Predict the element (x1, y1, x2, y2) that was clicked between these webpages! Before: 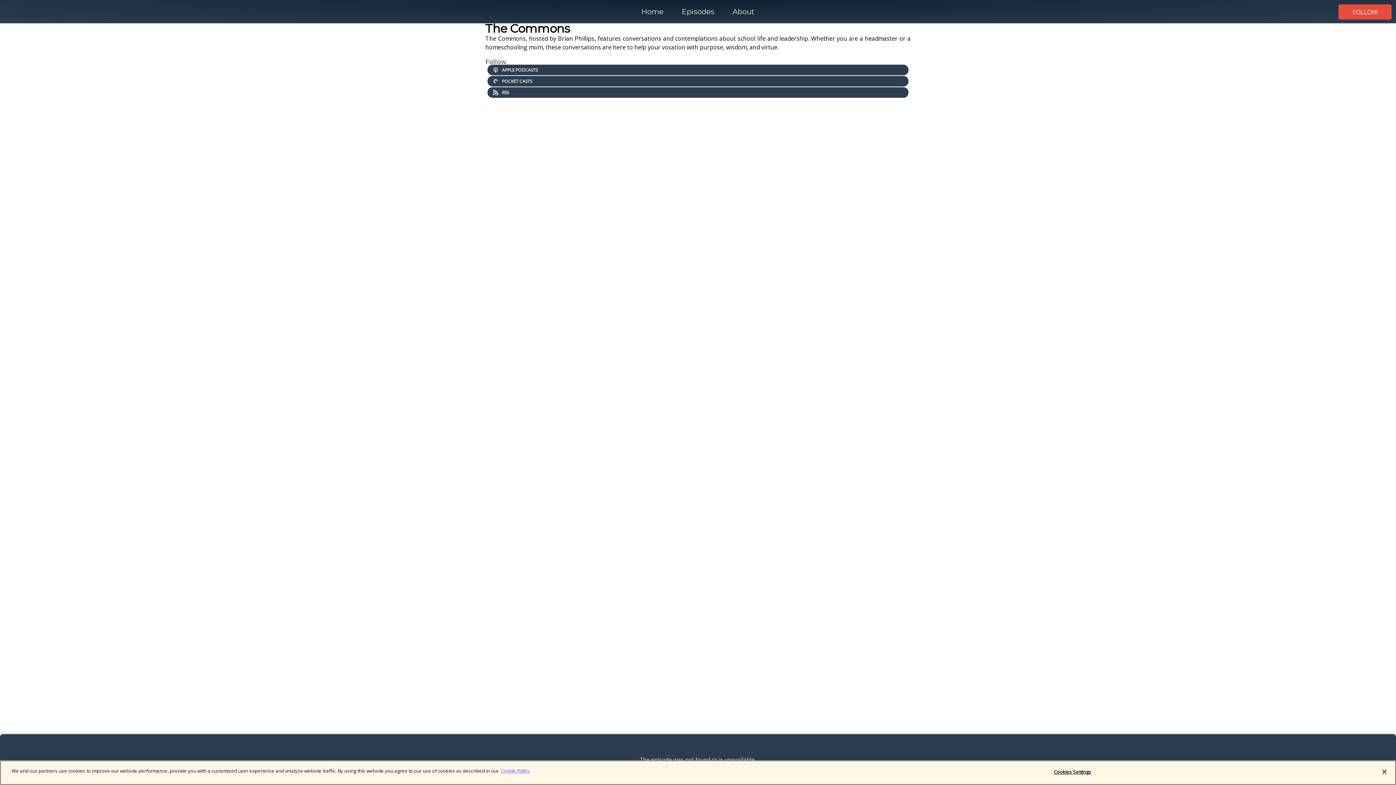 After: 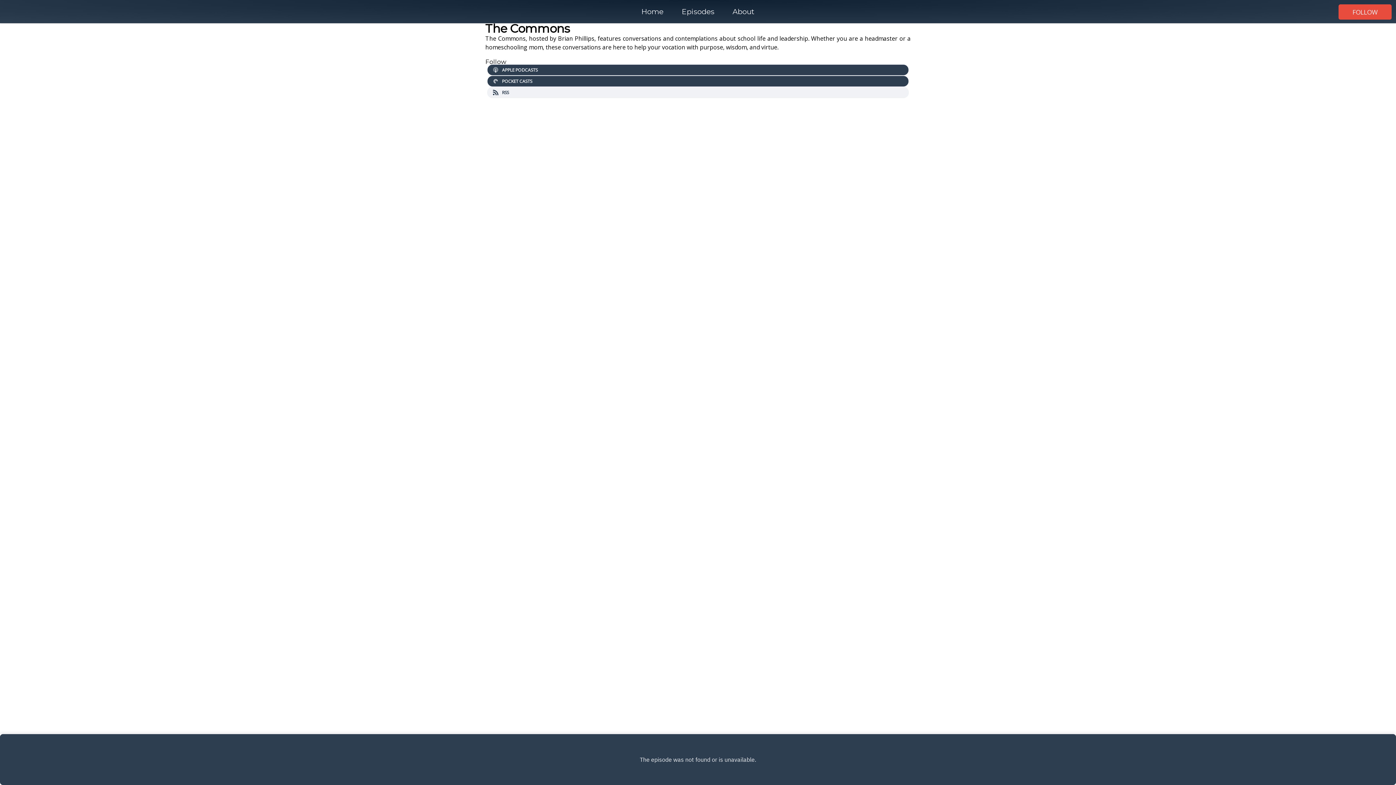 Action: bbox: (487, 86, 909, 98) label: RSS